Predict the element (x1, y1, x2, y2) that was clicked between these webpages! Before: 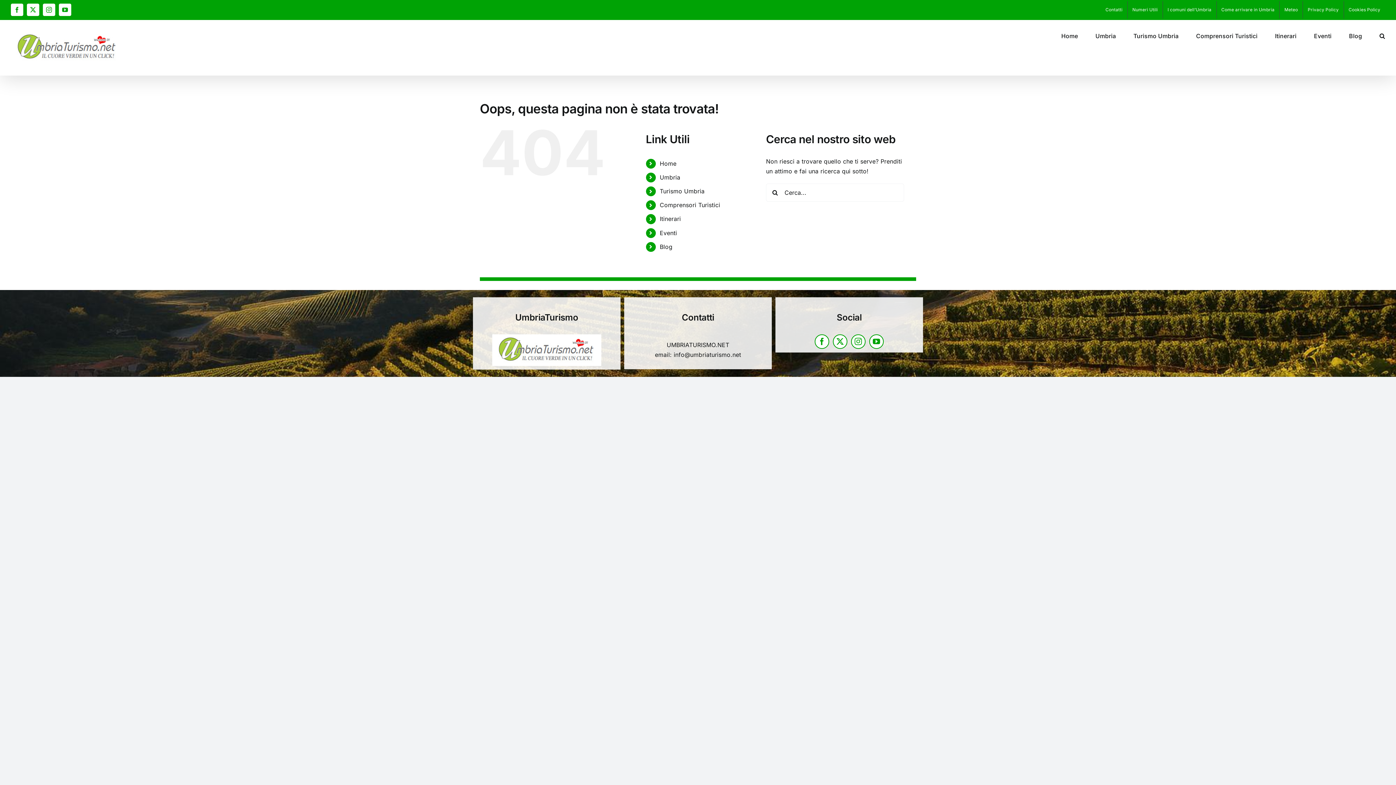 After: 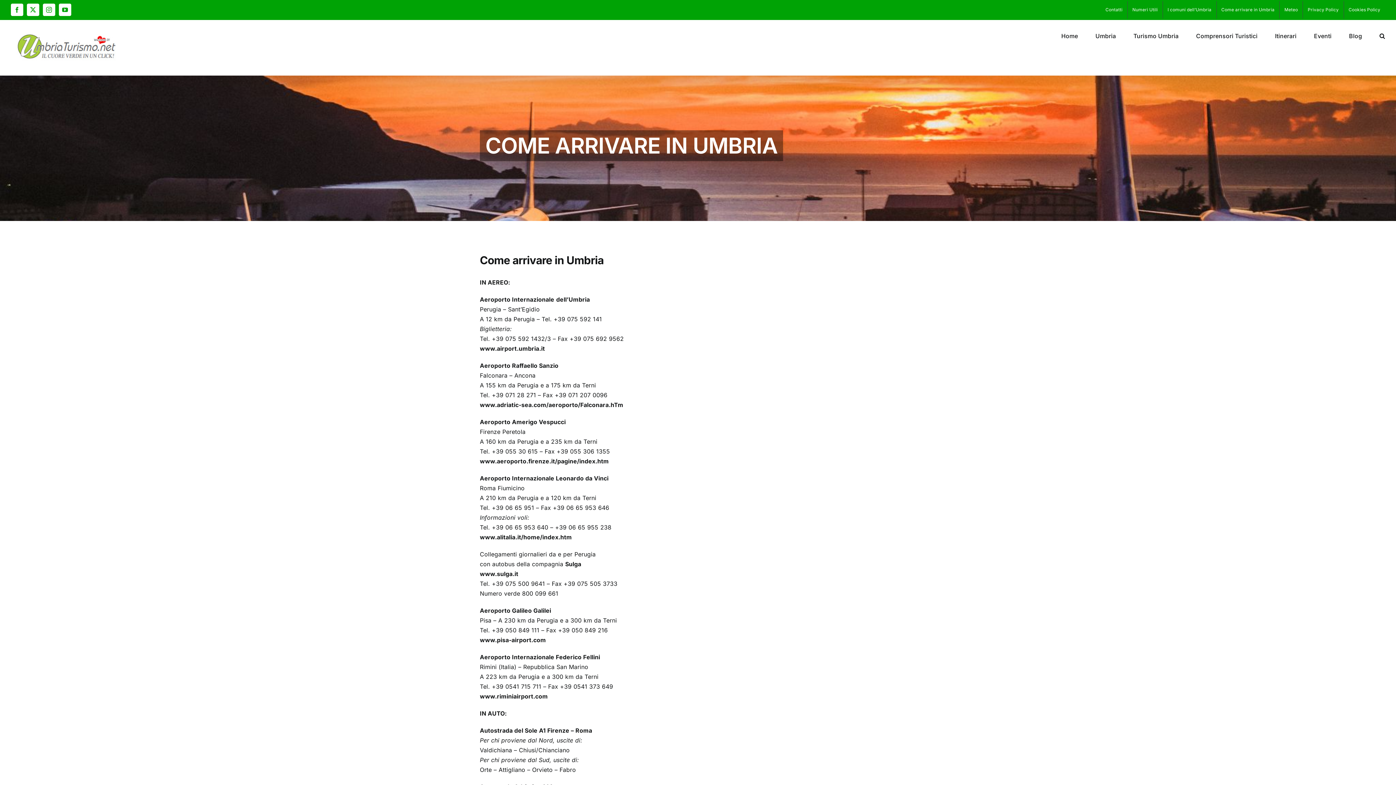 Action: label: Come arrivare in Umbria bbox: (1216, 1, 1279, 18)